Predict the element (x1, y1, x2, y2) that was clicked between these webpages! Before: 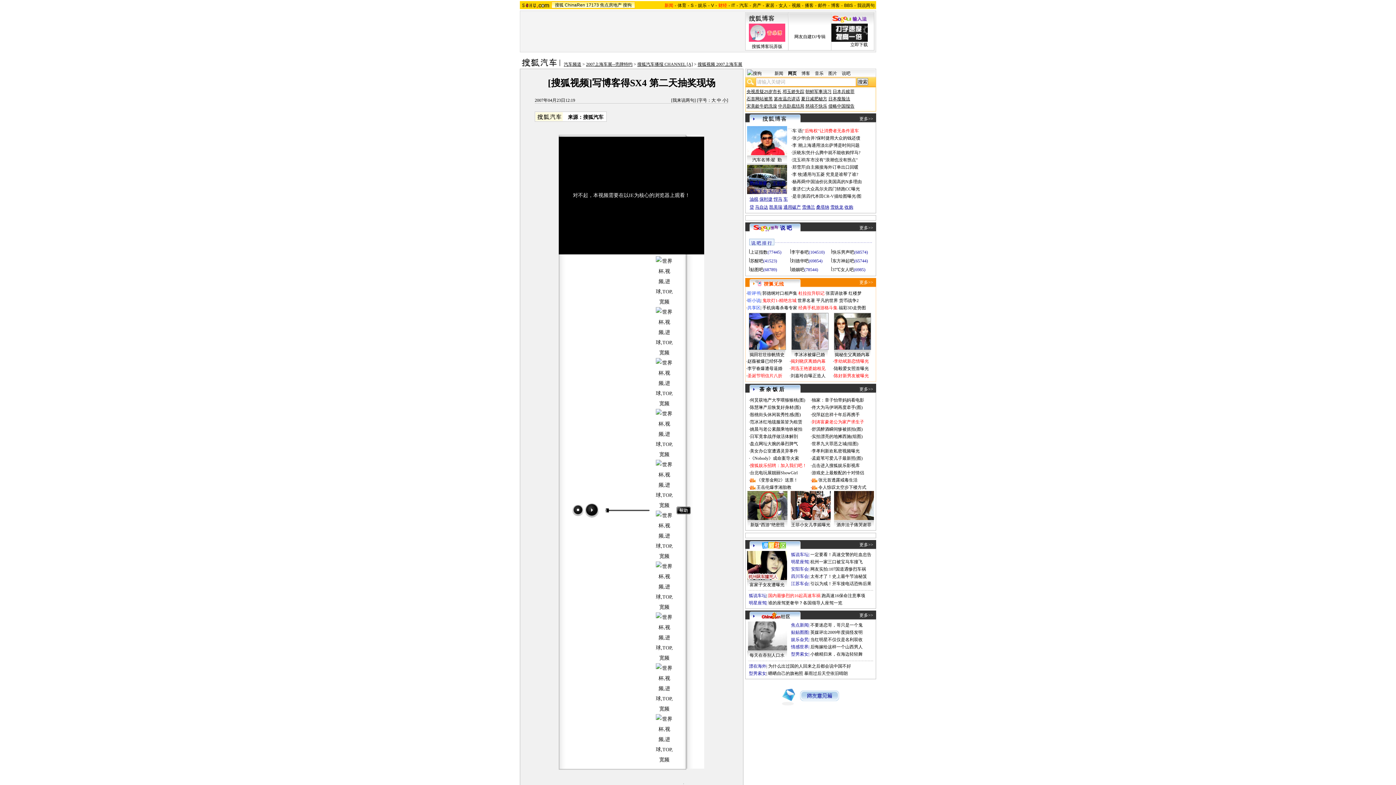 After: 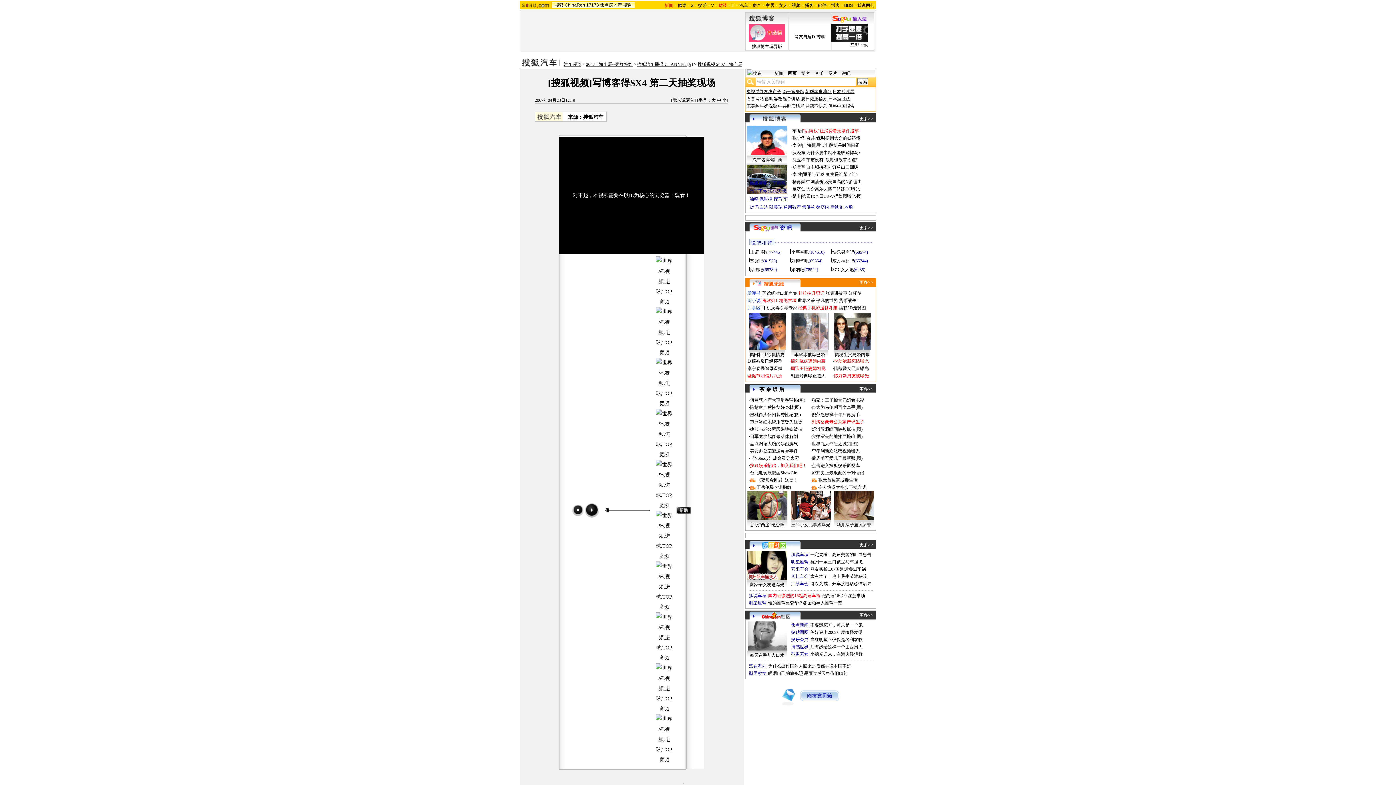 Action: bbox: (750, 426, 802, 432) label: 姚晨与老公素颜乘地铁被拍